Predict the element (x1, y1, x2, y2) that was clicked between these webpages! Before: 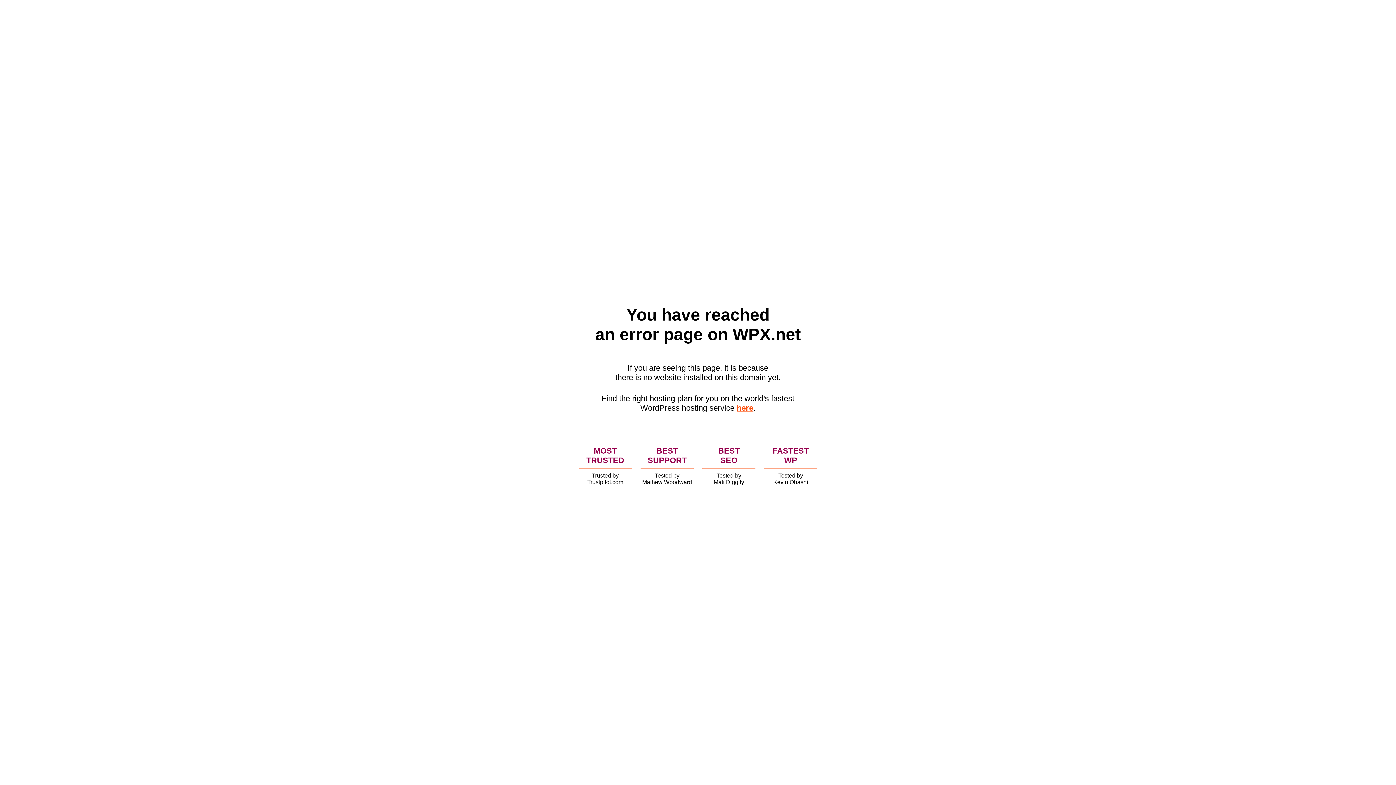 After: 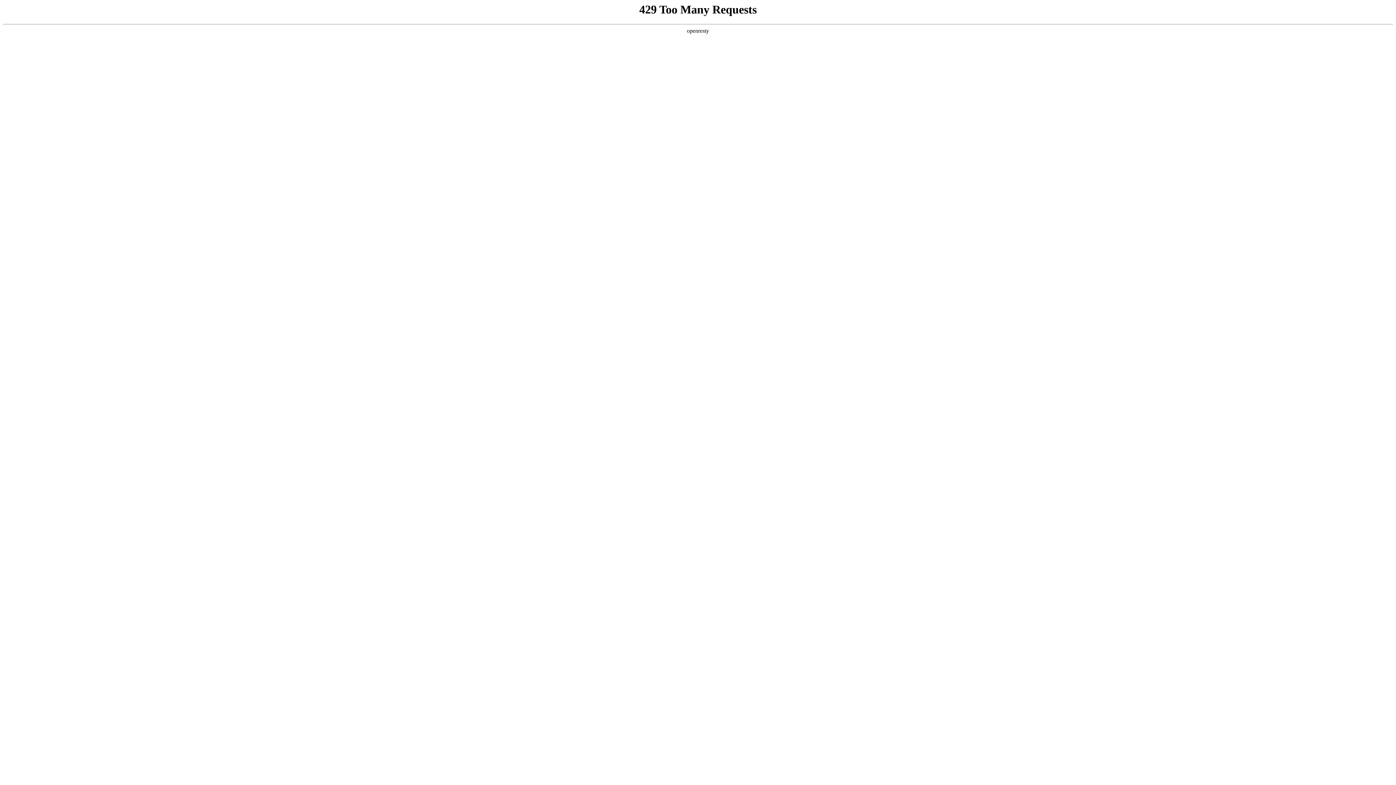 Action: bbox: (736, 403, 753, 412) label: here